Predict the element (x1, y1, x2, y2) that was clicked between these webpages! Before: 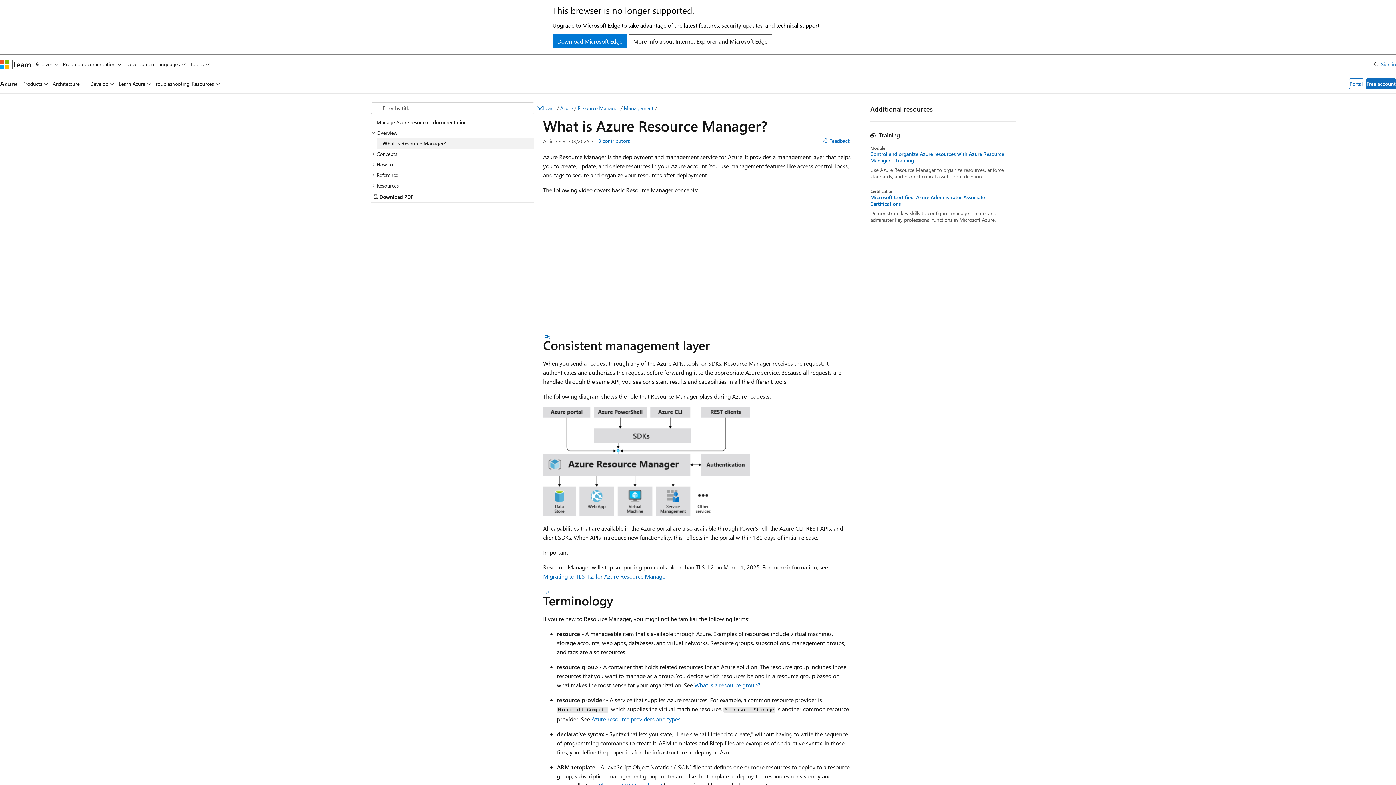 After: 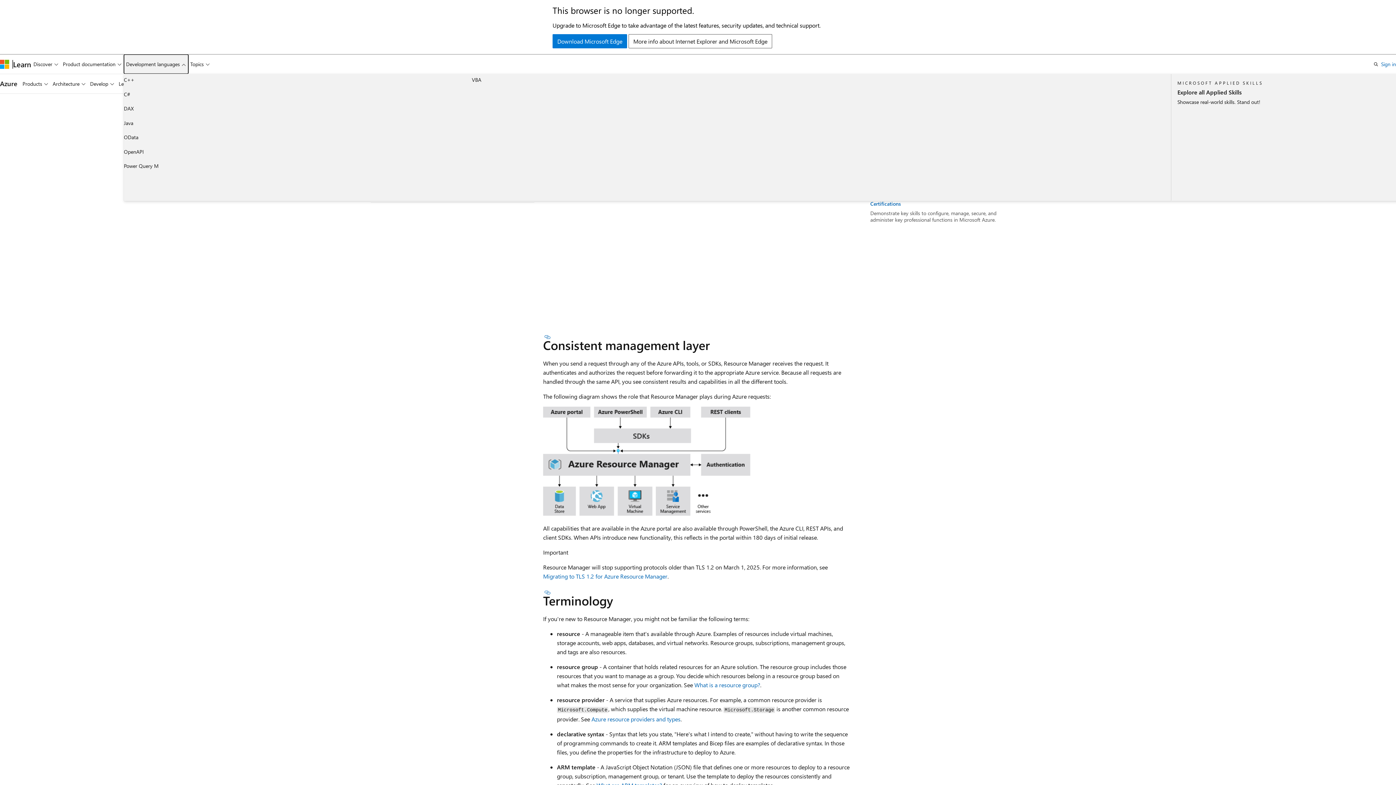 Action: label: Development languages bbox: (123, 54, 188, 73)